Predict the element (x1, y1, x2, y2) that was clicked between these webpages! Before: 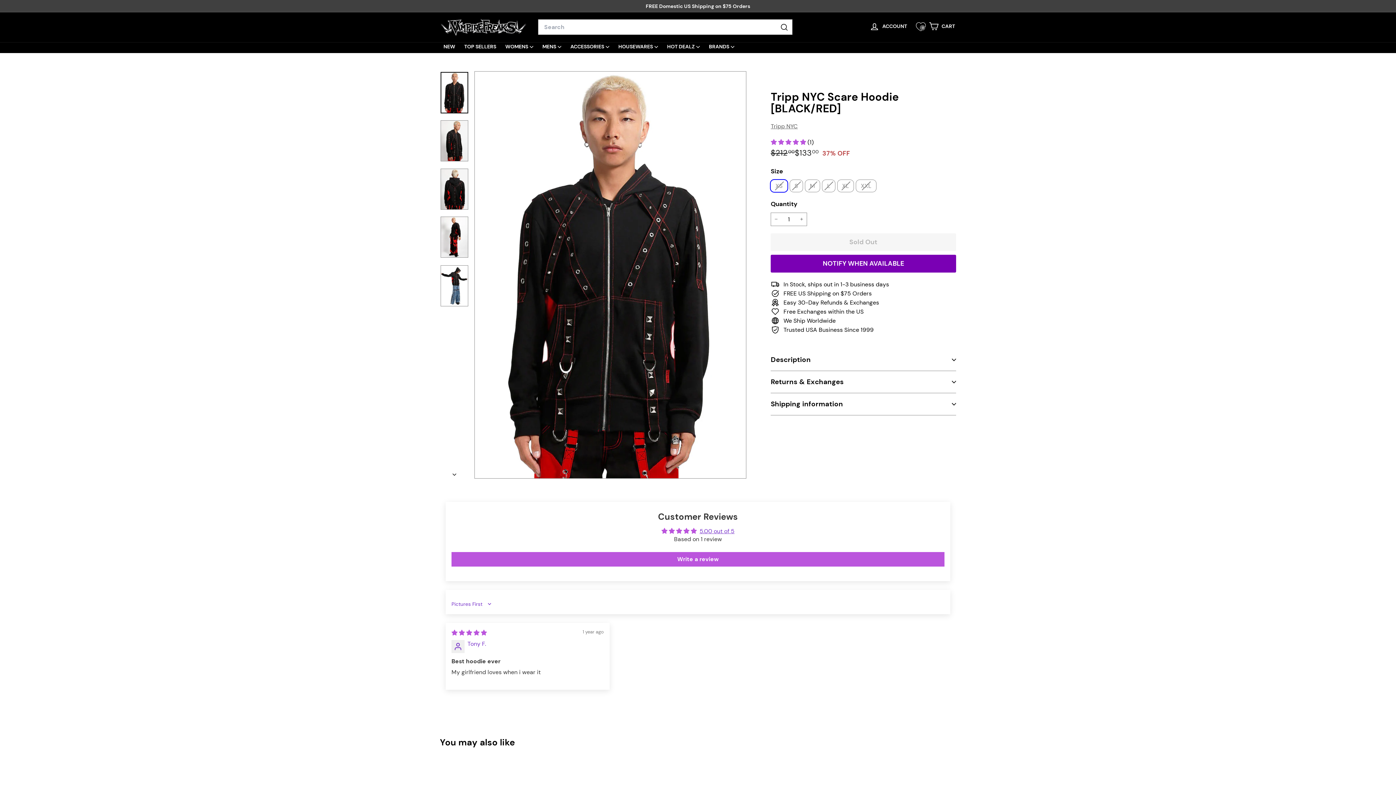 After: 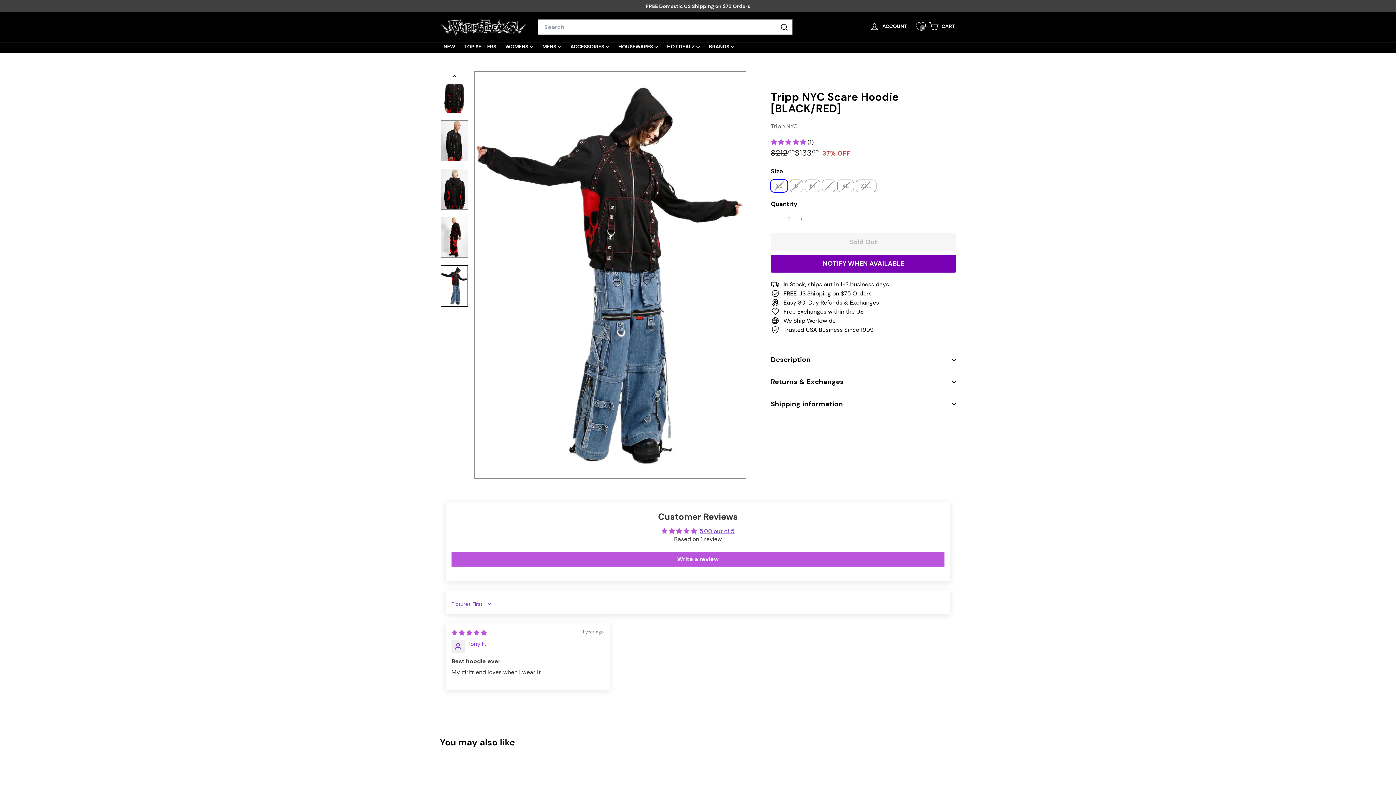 Action: bbox: (440, 265, 468, 306)